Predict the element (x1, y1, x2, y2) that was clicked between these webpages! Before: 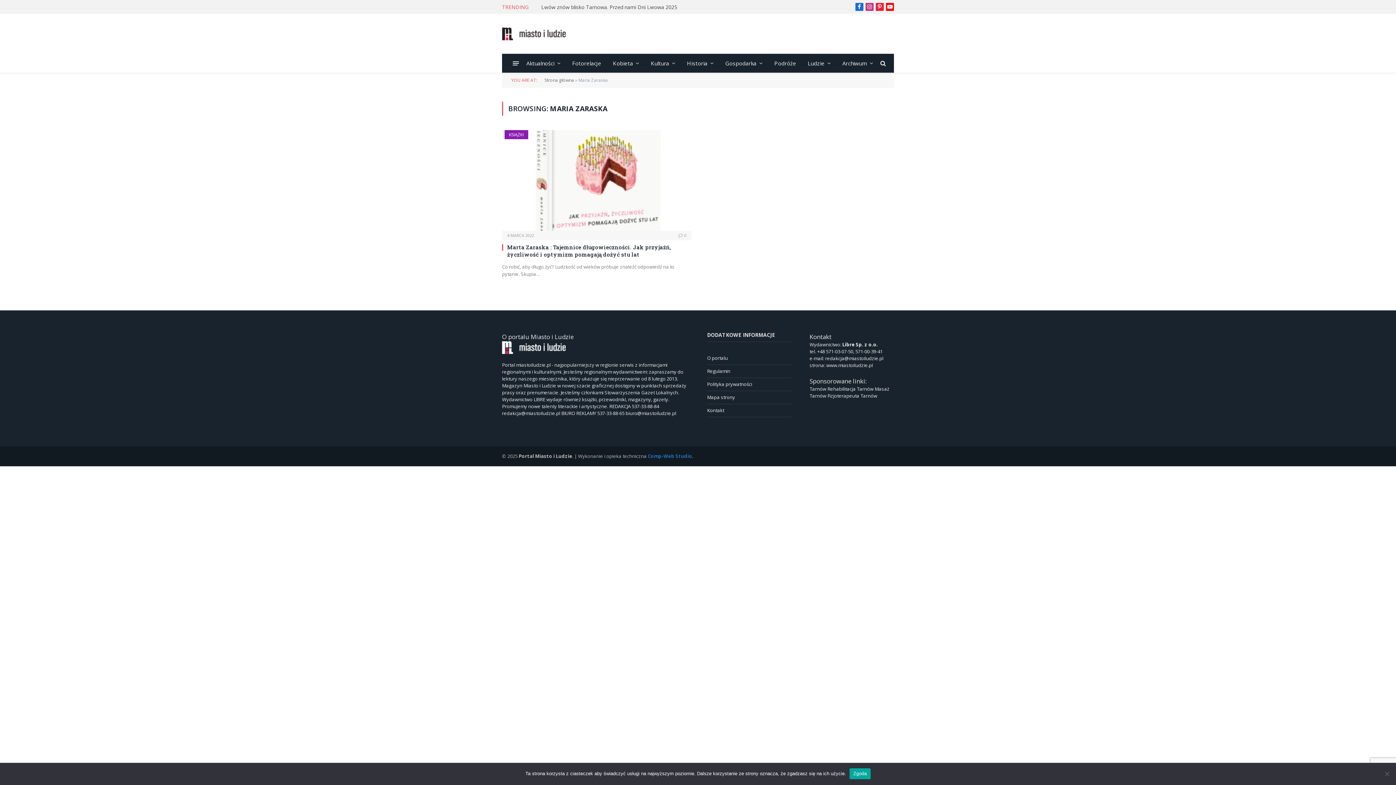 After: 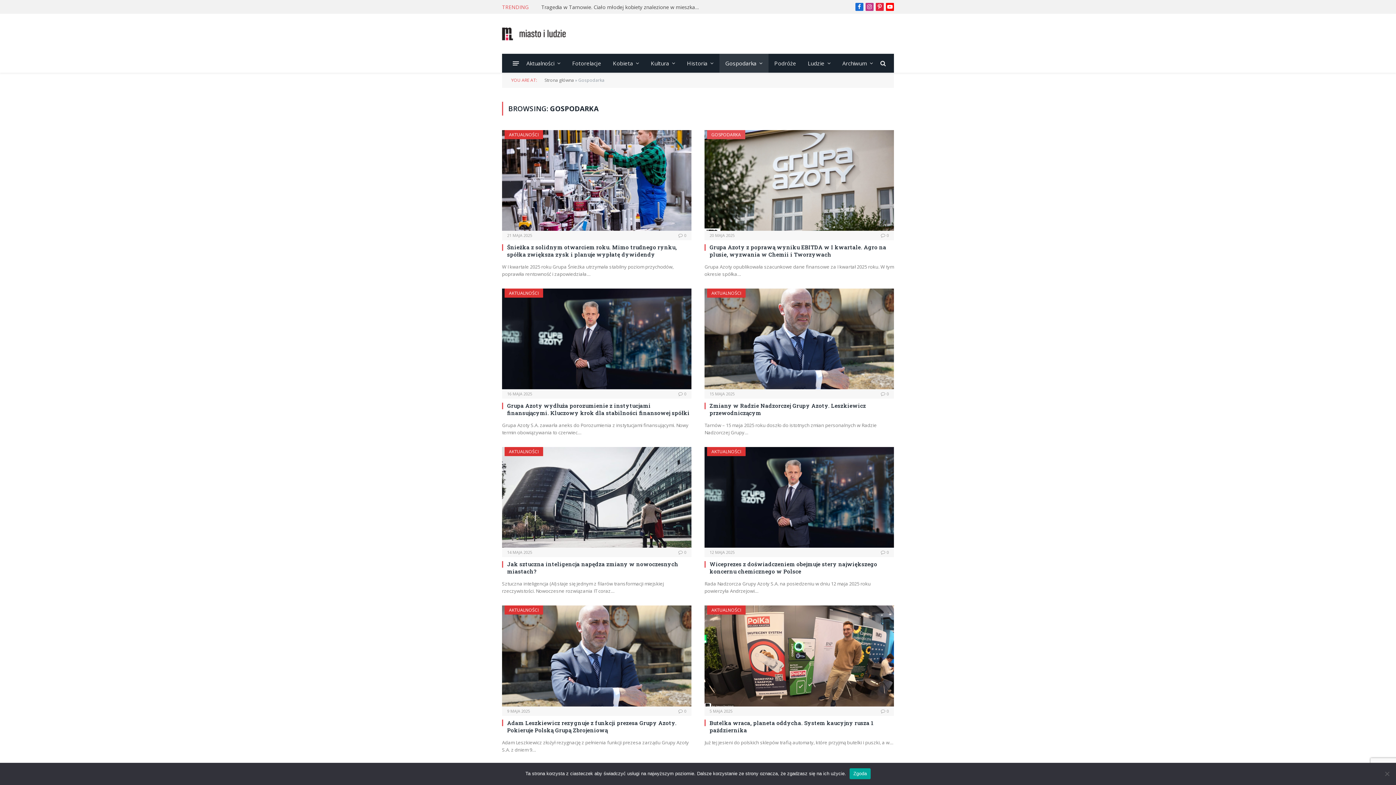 Action: label: Gospodarka bbox: (719, 53, 768, 72)